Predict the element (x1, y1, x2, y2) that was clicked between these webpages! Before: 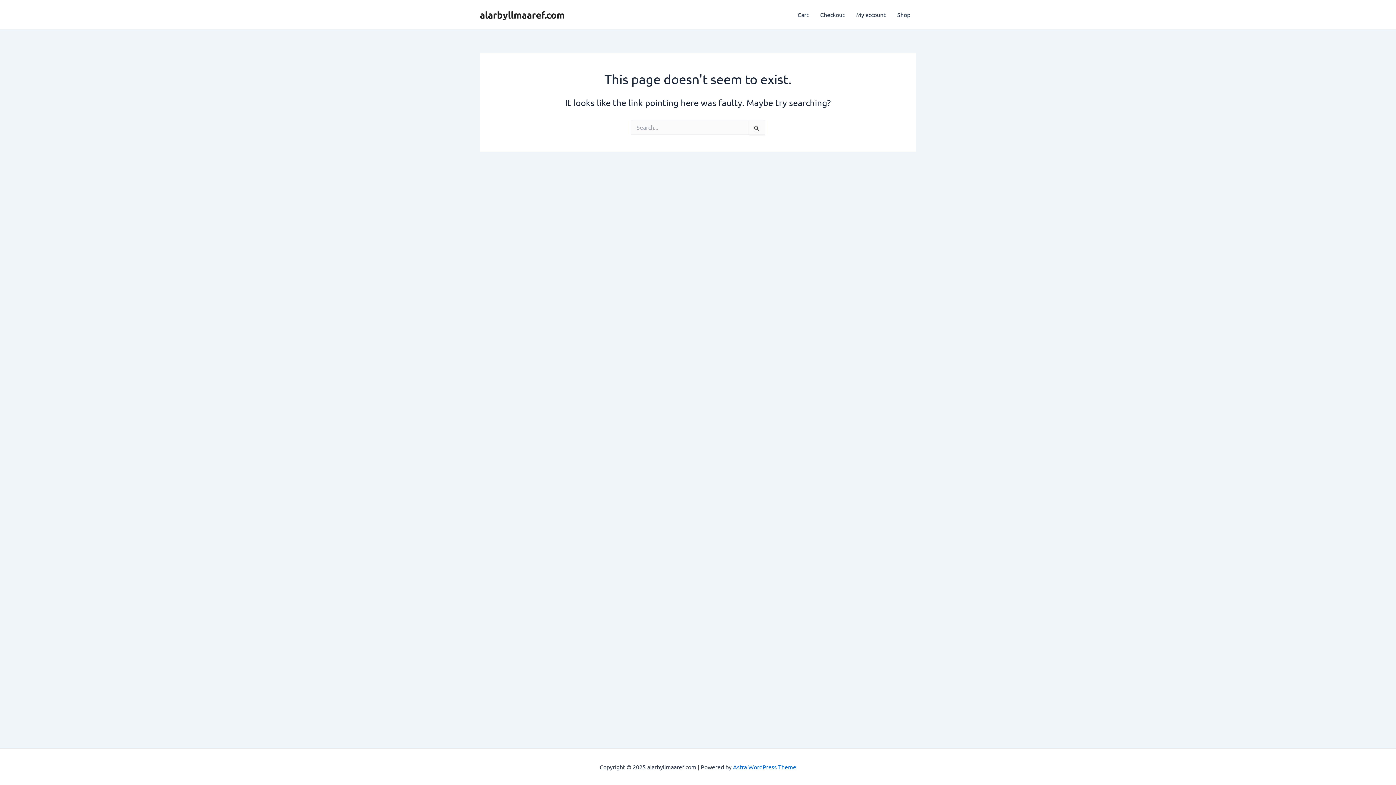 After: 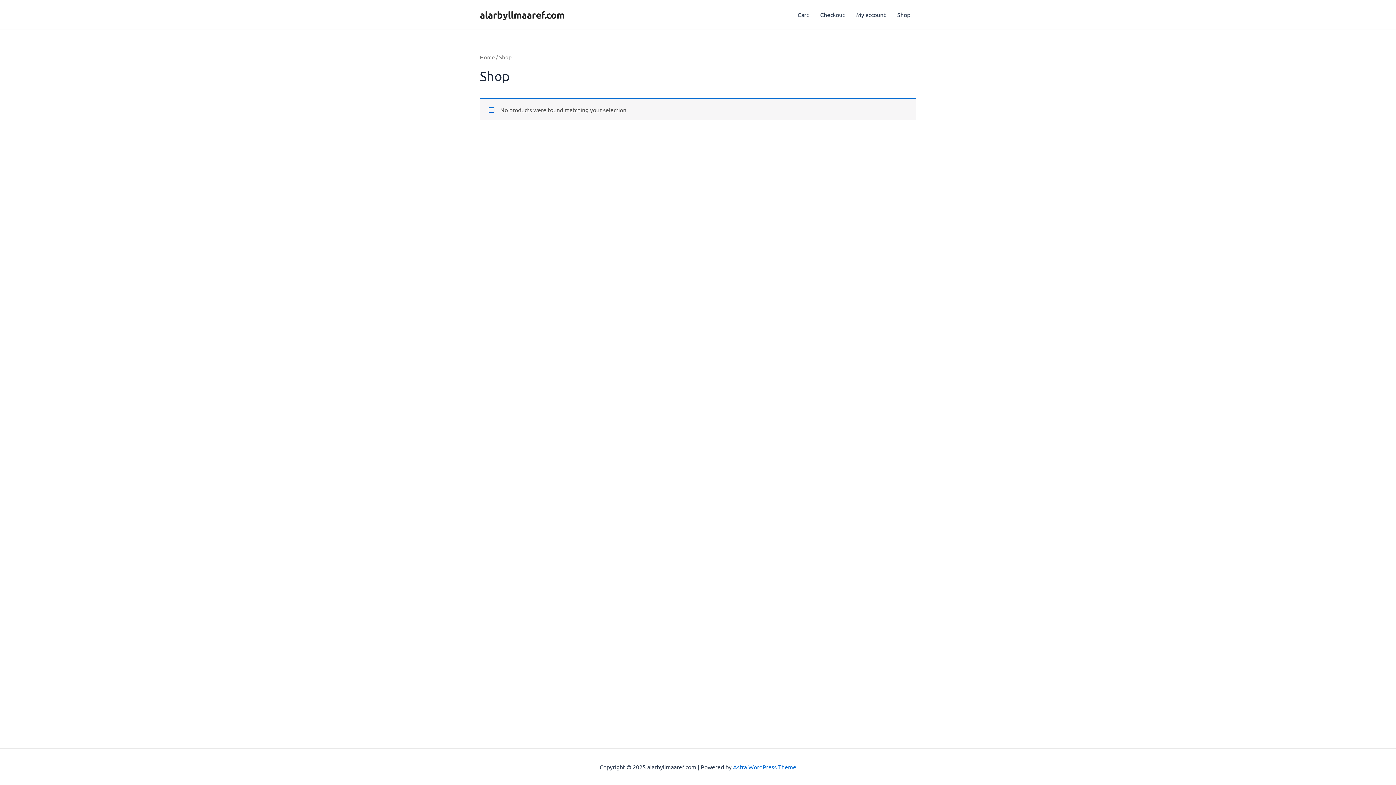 Action: bbox: (891, 0, 916, 29) label: Shop